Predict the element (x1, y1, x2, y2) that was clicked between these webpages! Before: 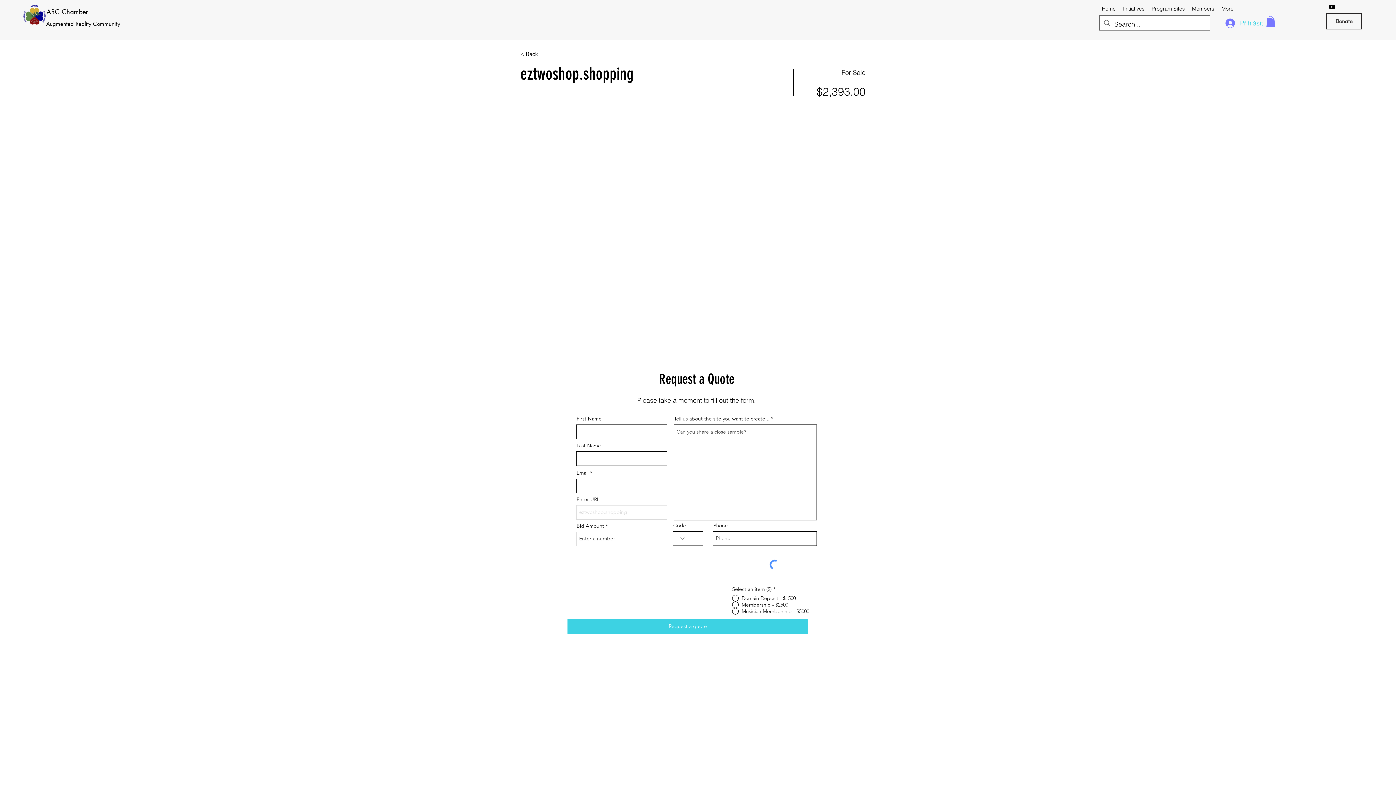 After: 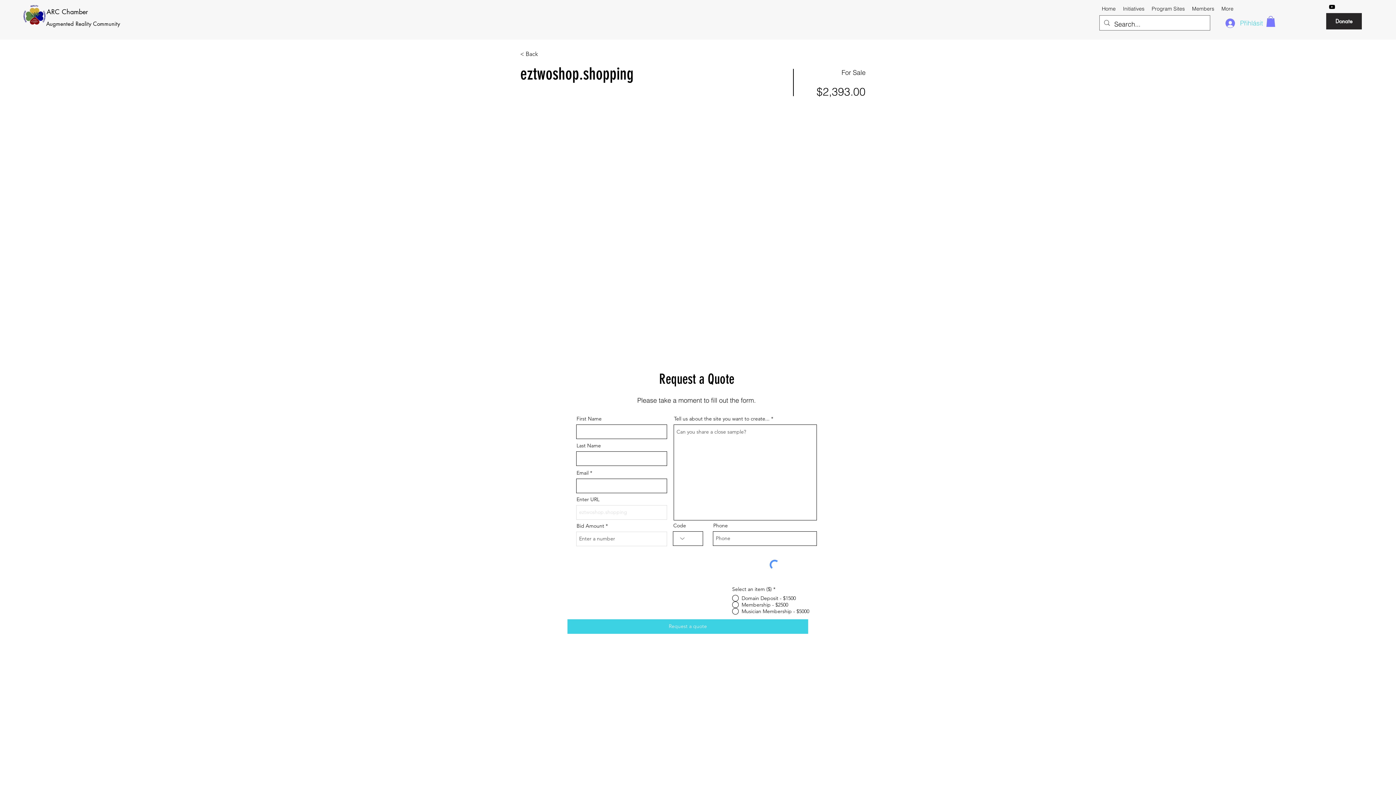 Action: bbox: (1326, 13, 1362, 29) label: Donate